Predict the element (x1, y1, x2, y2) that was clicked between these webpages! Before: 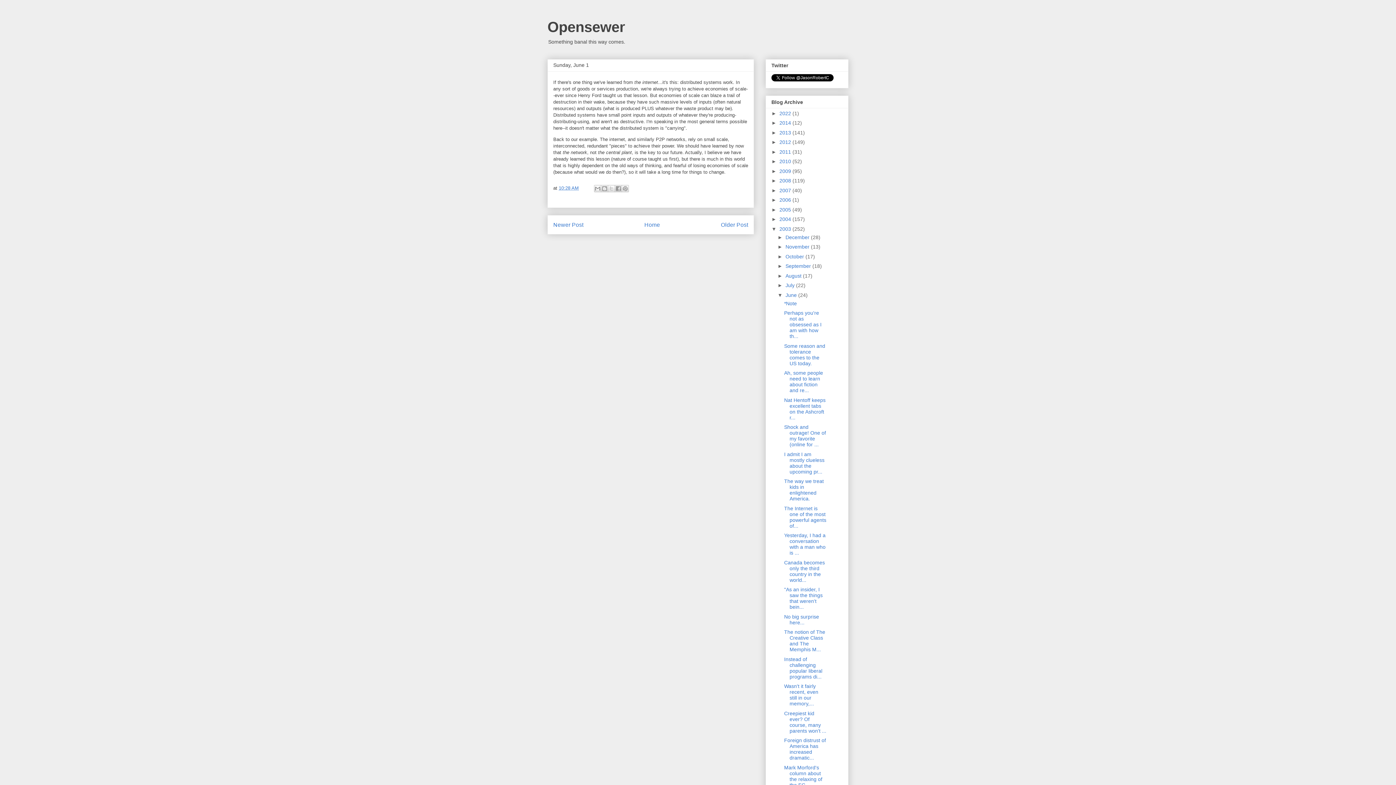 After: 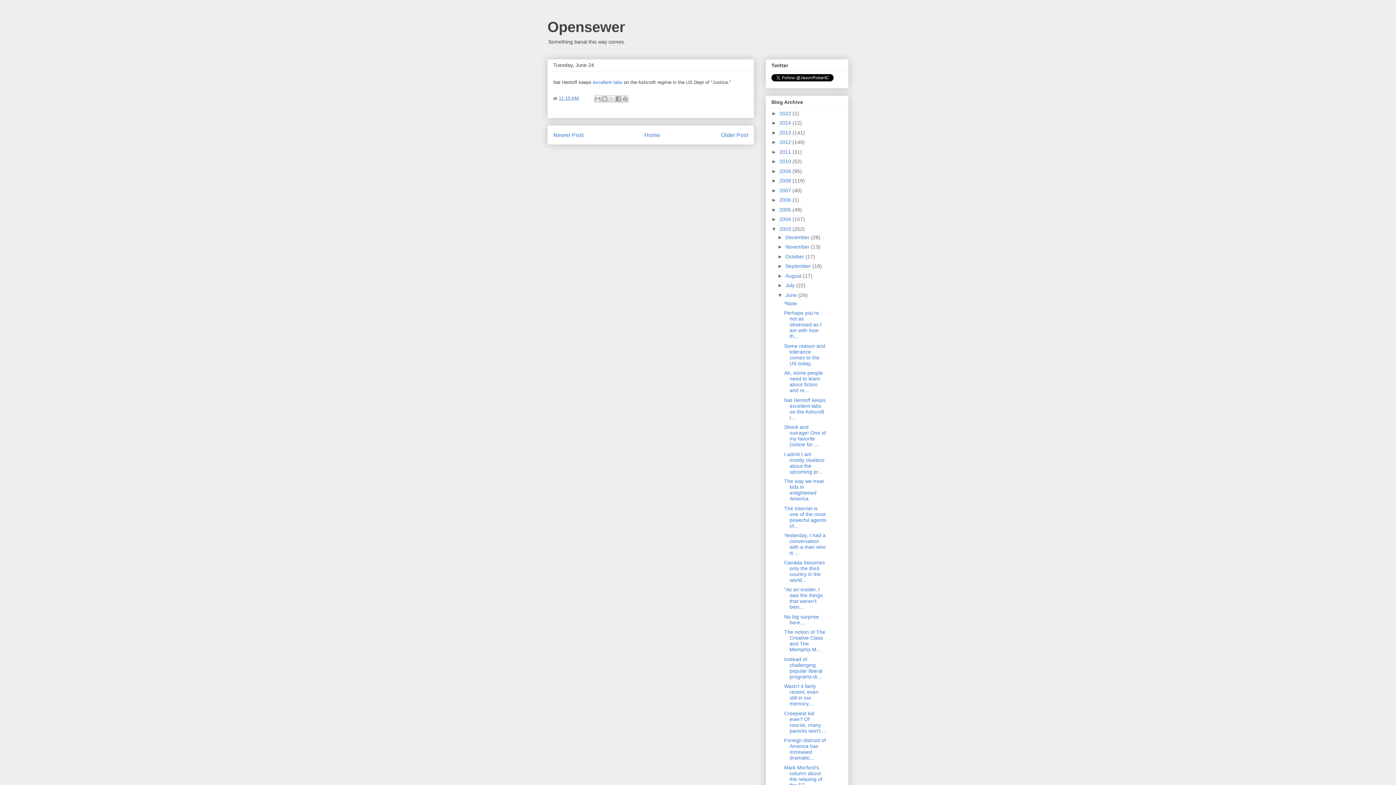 Action: label: Nat Hentoff keeps excellent tabs on the Ashcroft r... bbox: (784, 397, 825, 420)